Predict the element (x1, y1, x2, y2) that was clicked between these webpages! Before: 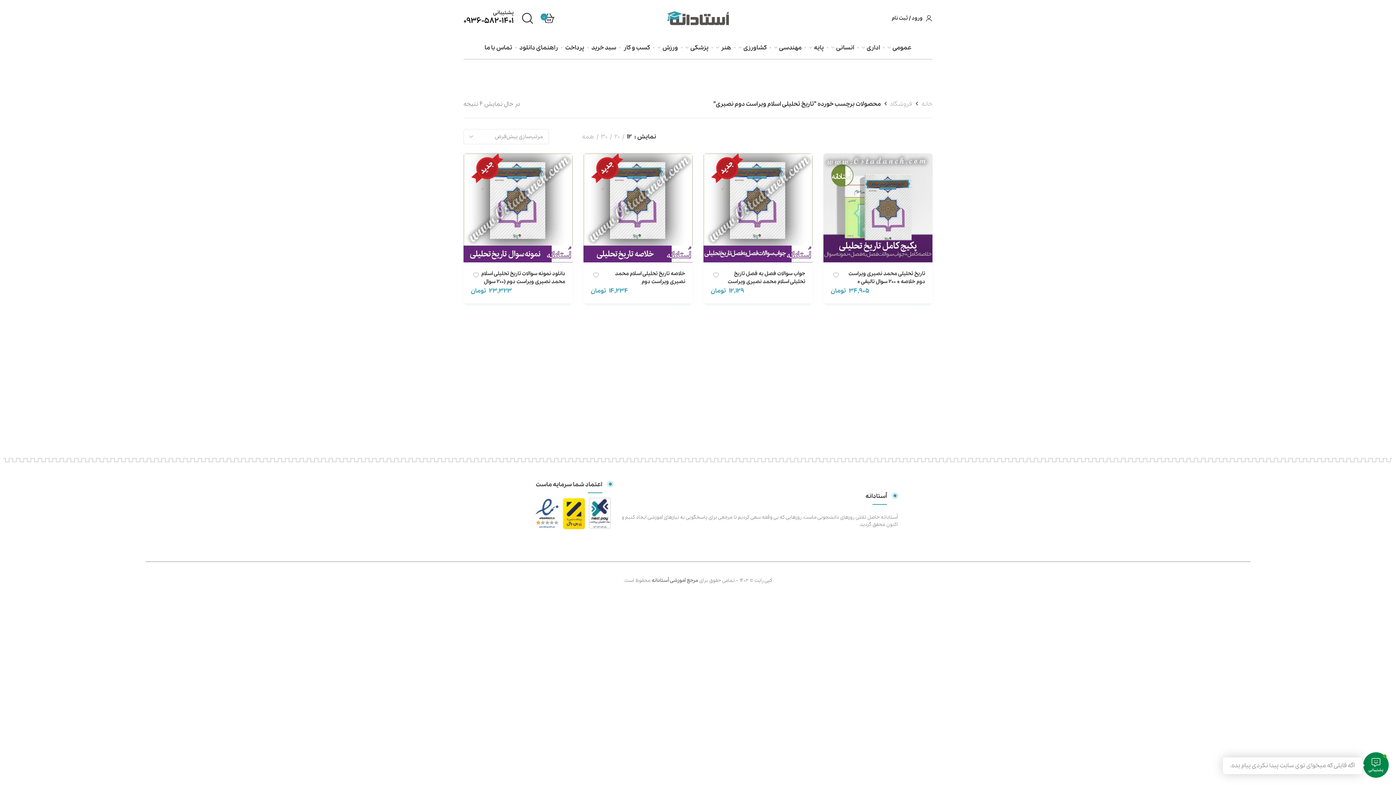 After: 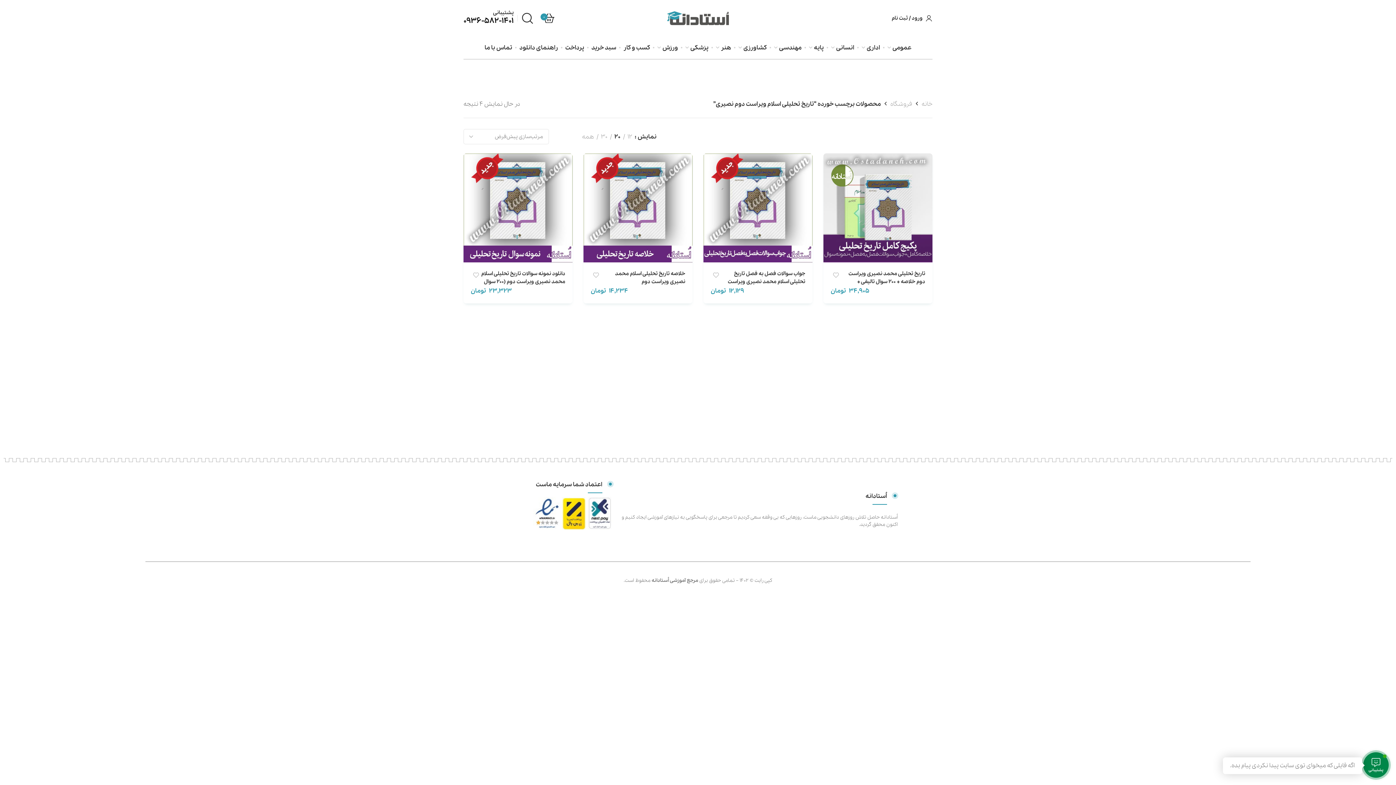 Action: label: 20 bbox: (612, 133, 622, 140)